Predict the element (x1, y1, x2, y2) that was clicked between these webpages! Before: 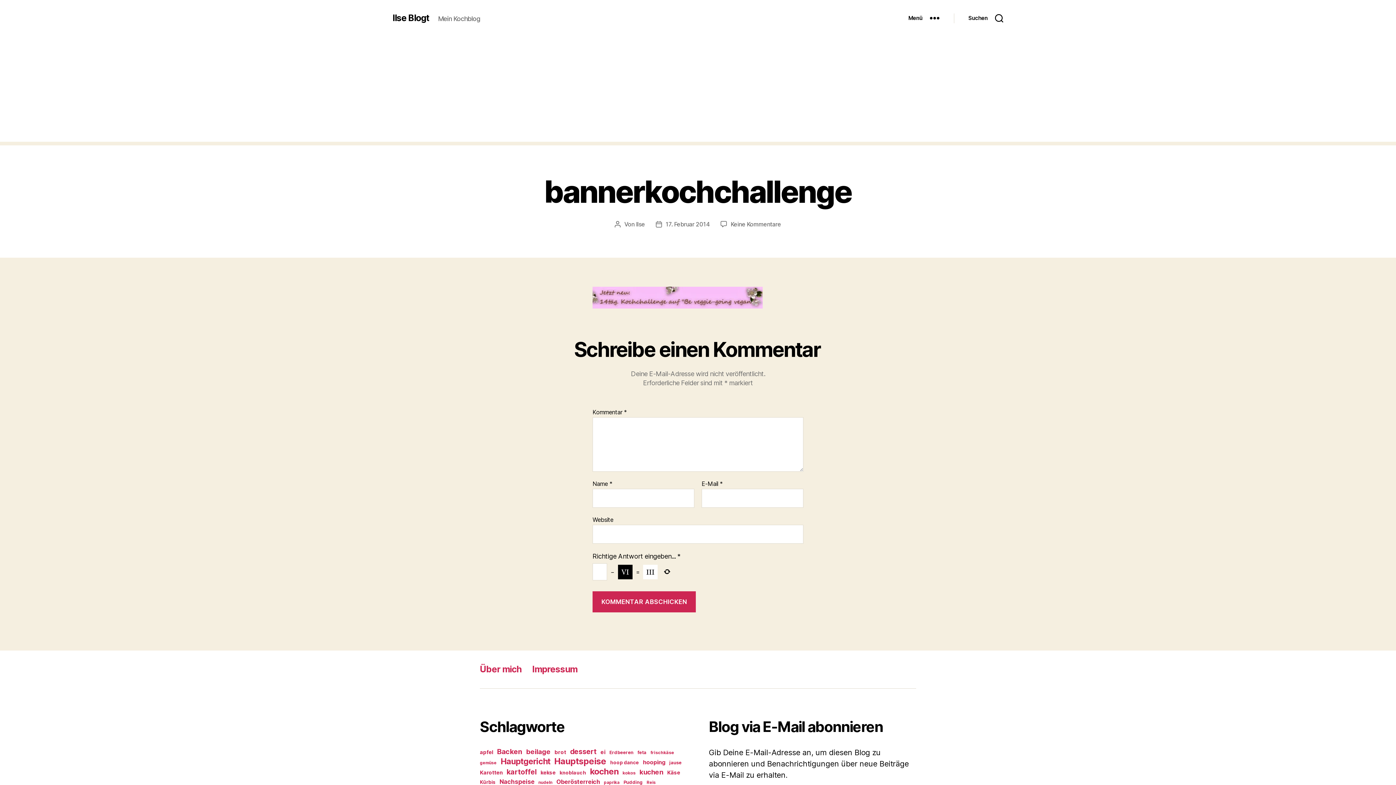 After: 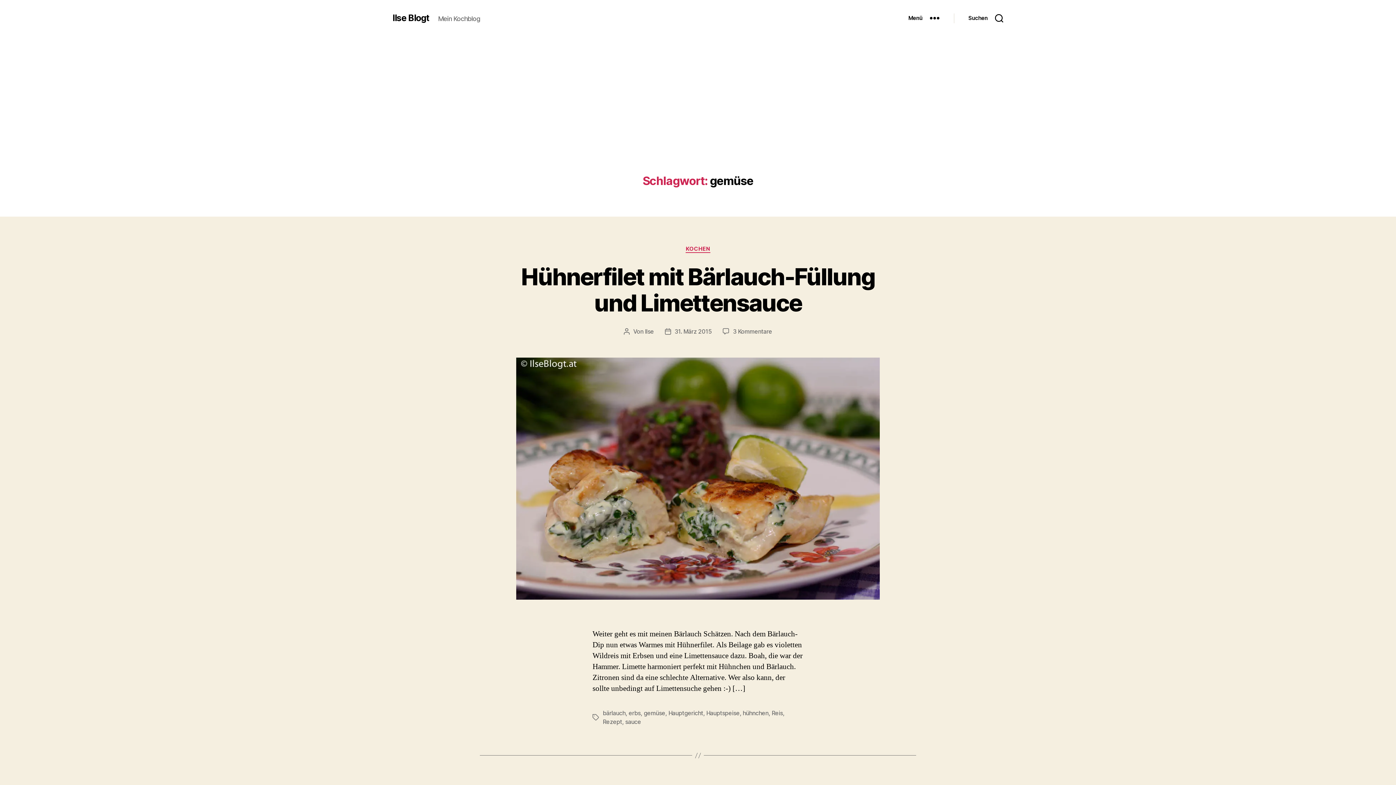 Action: label: gemüse (8 Einträge) bbox: (480, 760, 496, 765)